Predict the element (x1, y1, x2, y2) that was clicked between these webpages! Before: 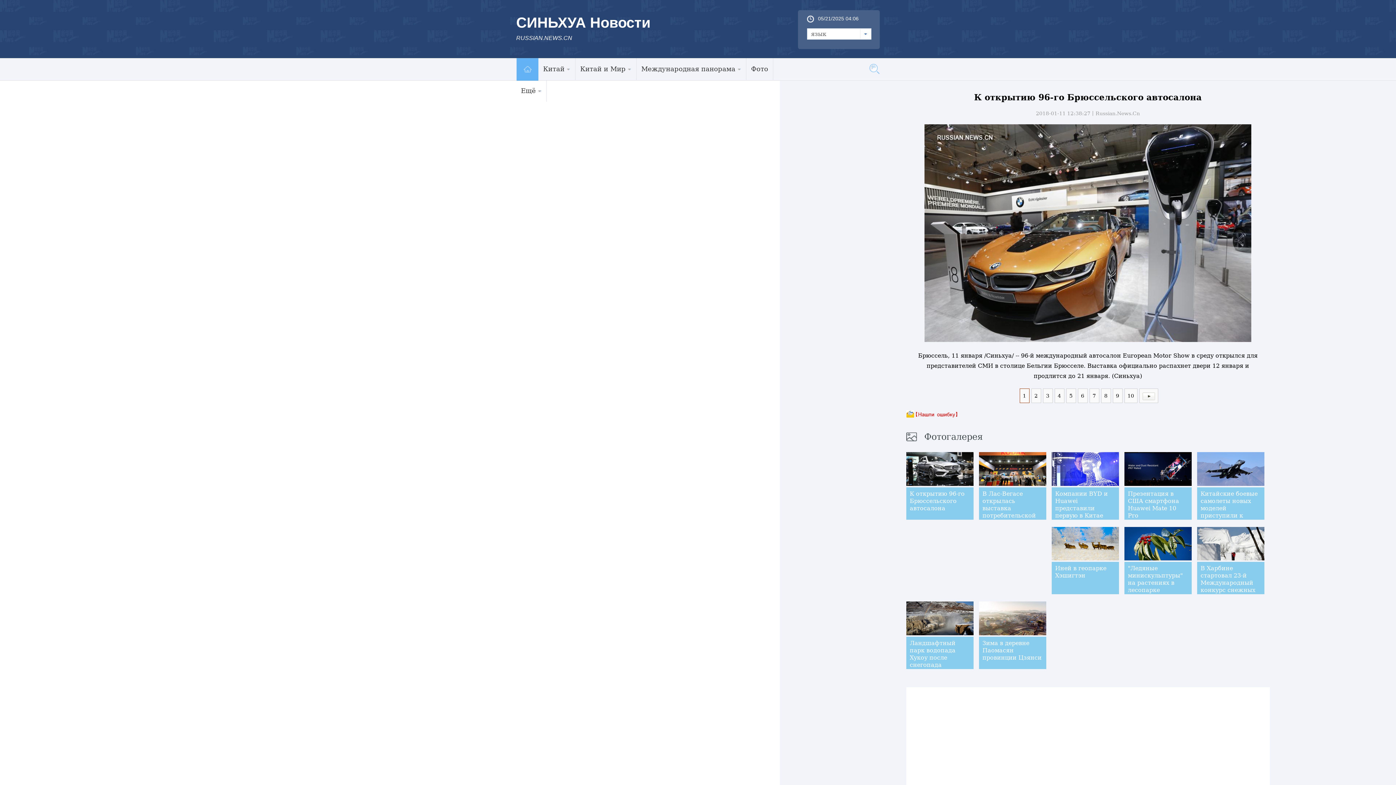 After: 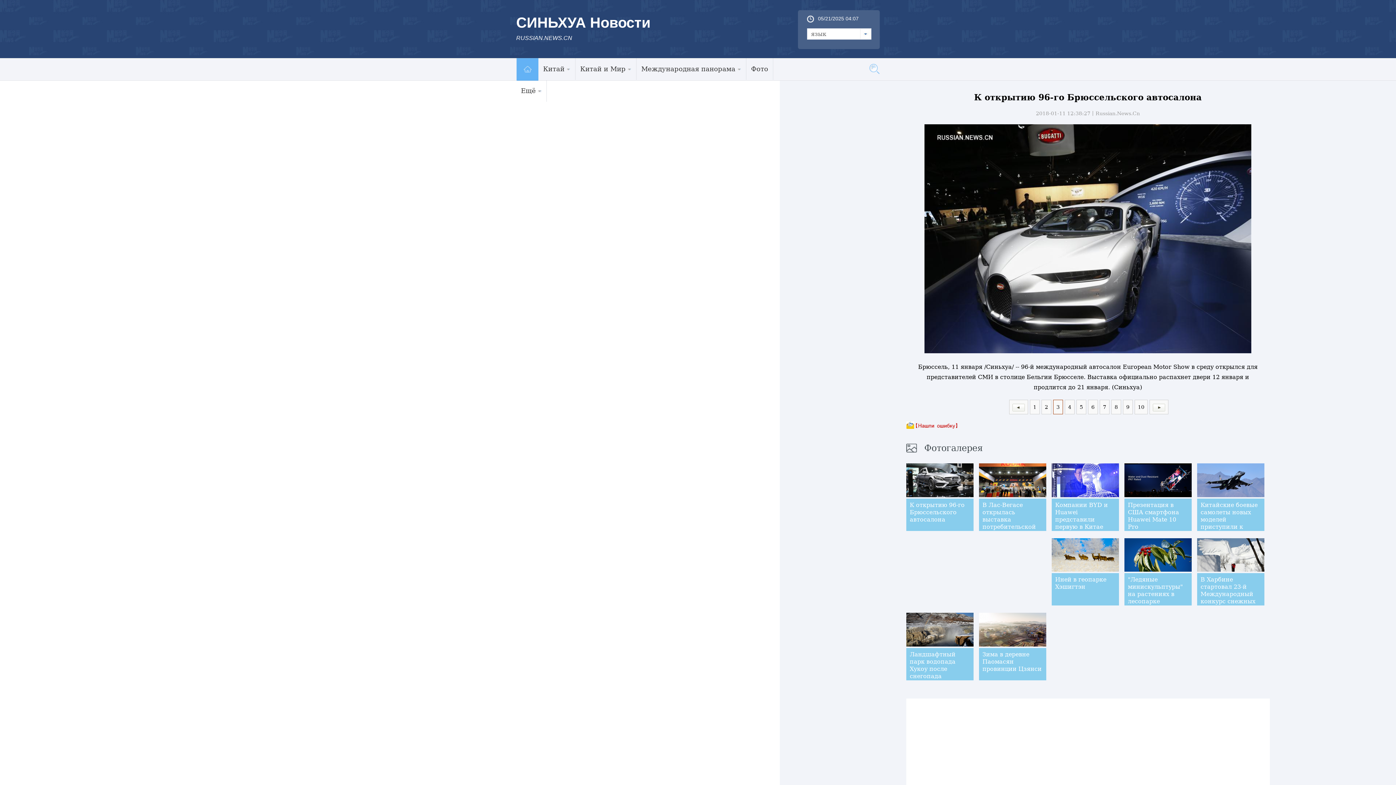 Action: bbox: (1043, 388, 1052, 403) label: 3